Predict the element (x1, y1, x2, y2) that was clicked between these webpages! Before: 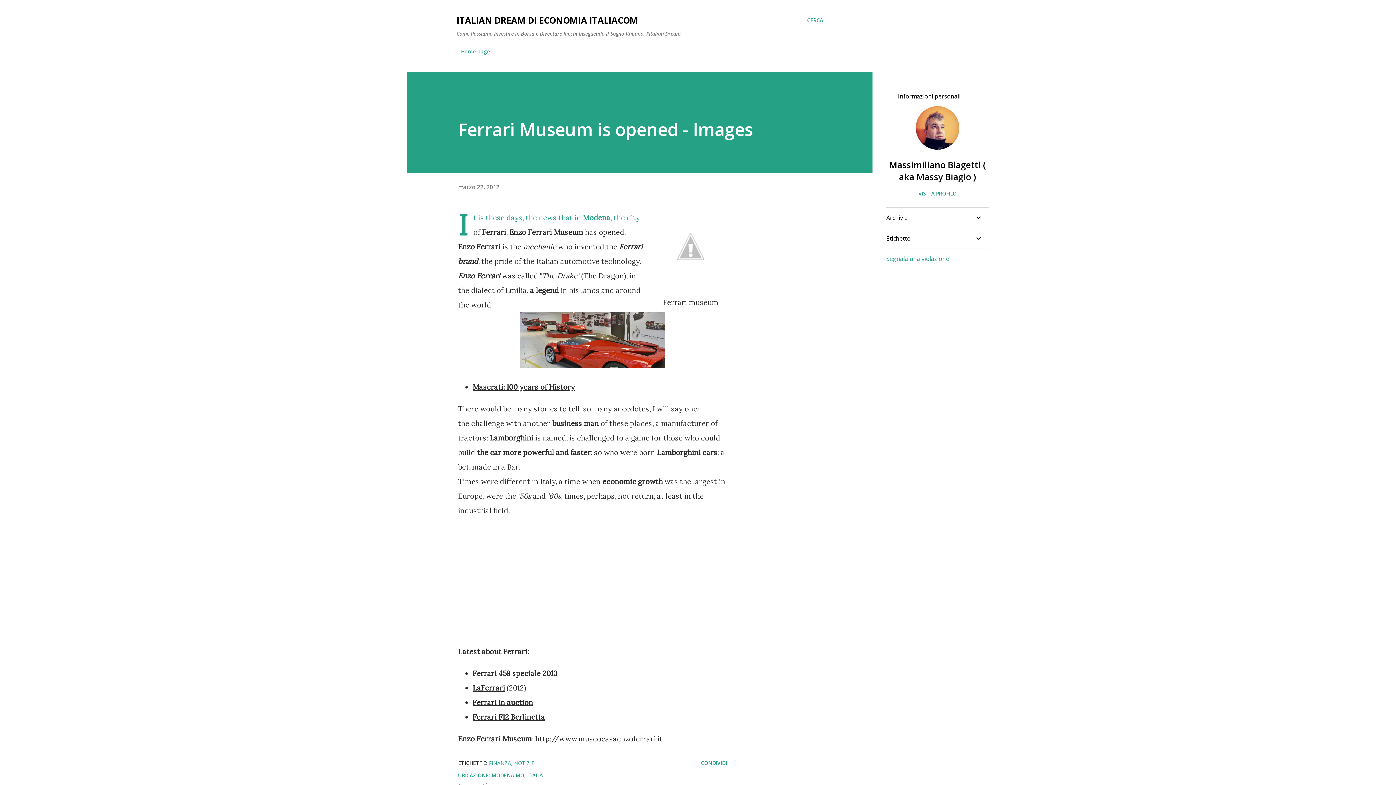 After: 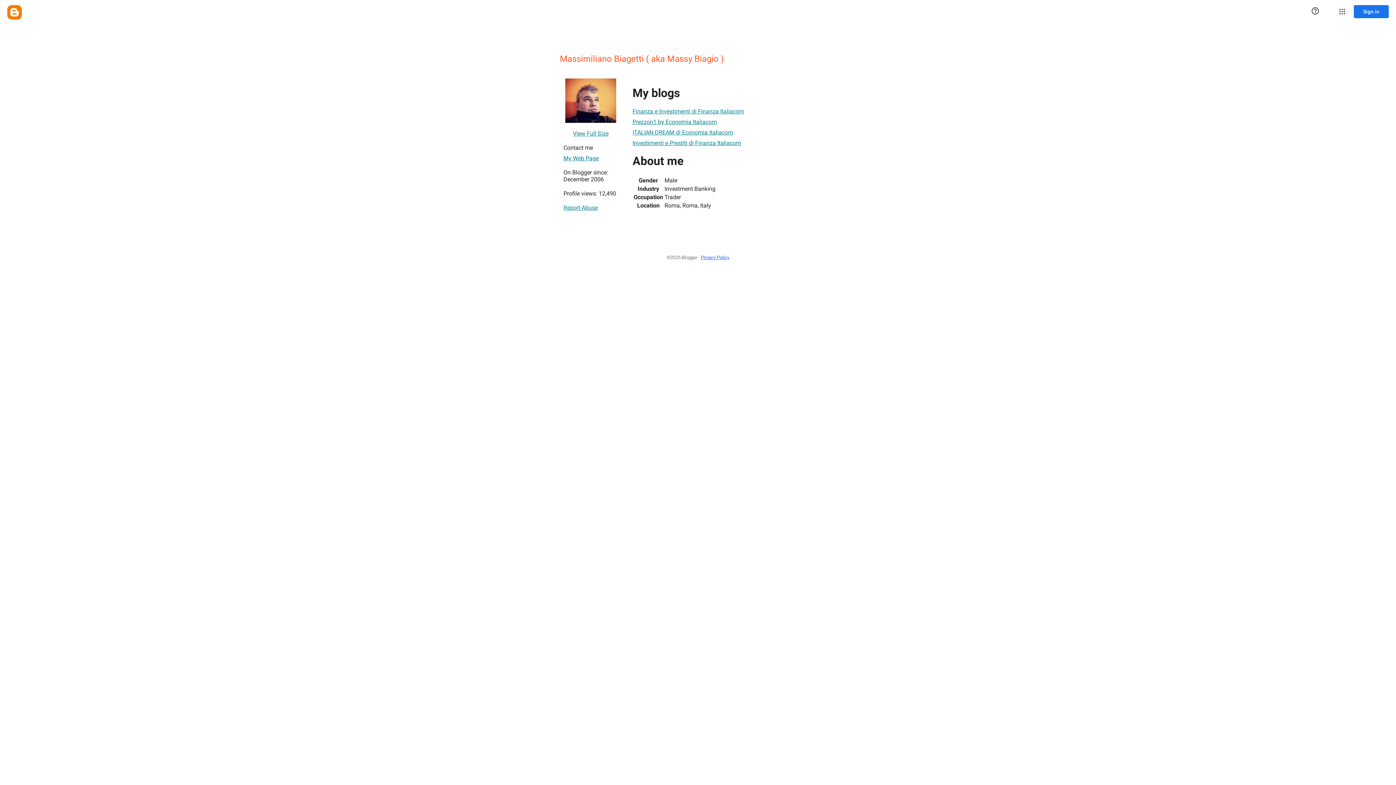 Action: bbox: (916, 142, 959, 151)